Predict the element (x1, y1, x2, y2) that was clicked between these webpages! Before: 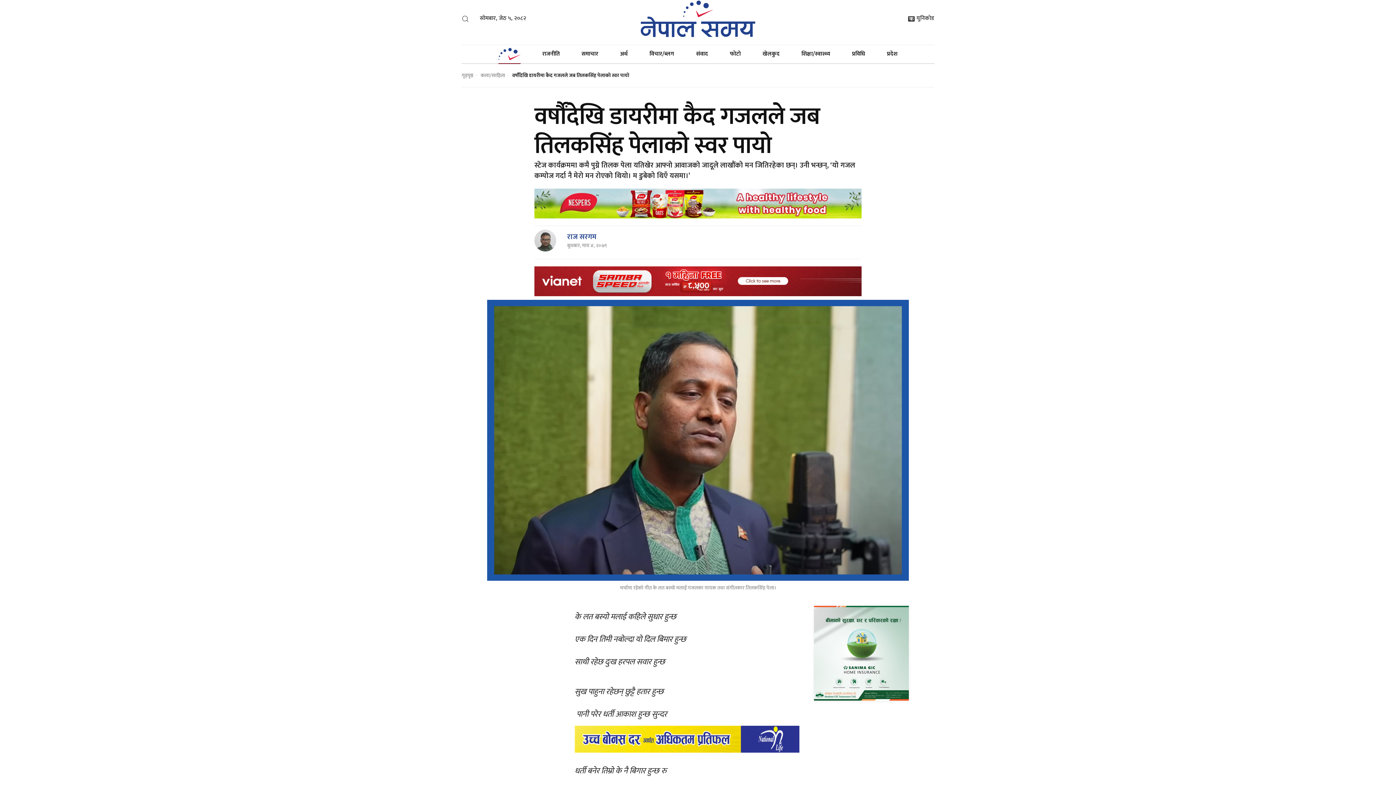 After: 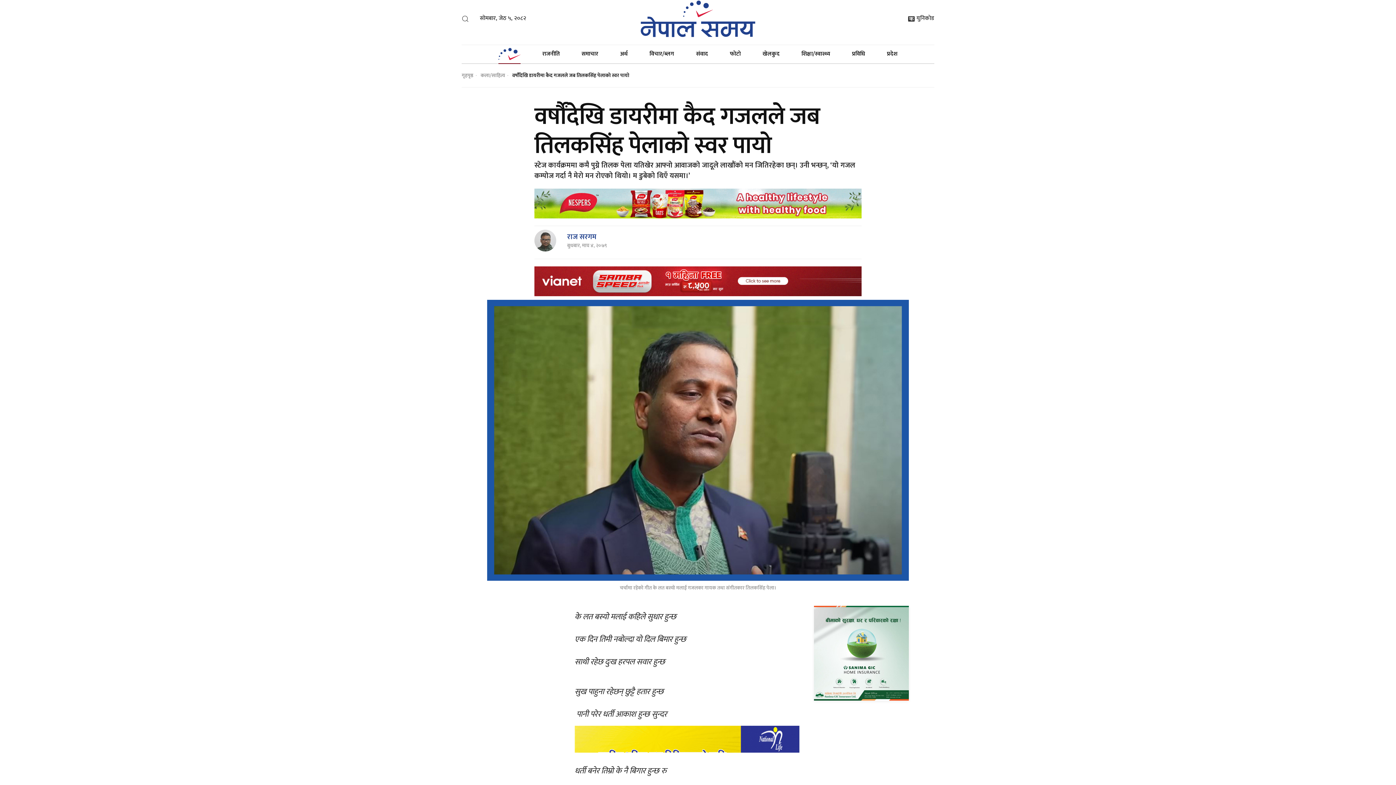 Action: bbox: (534, 198, 861, 208)